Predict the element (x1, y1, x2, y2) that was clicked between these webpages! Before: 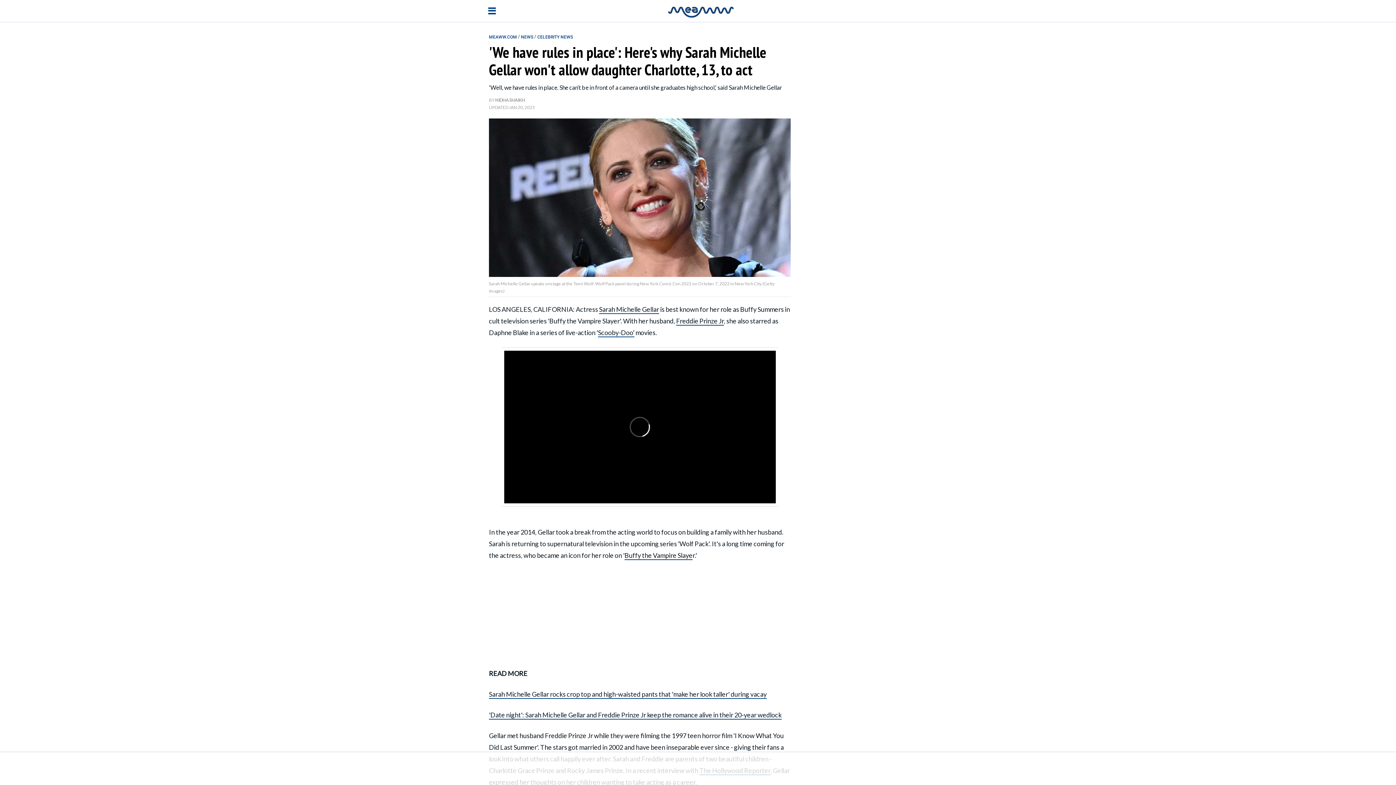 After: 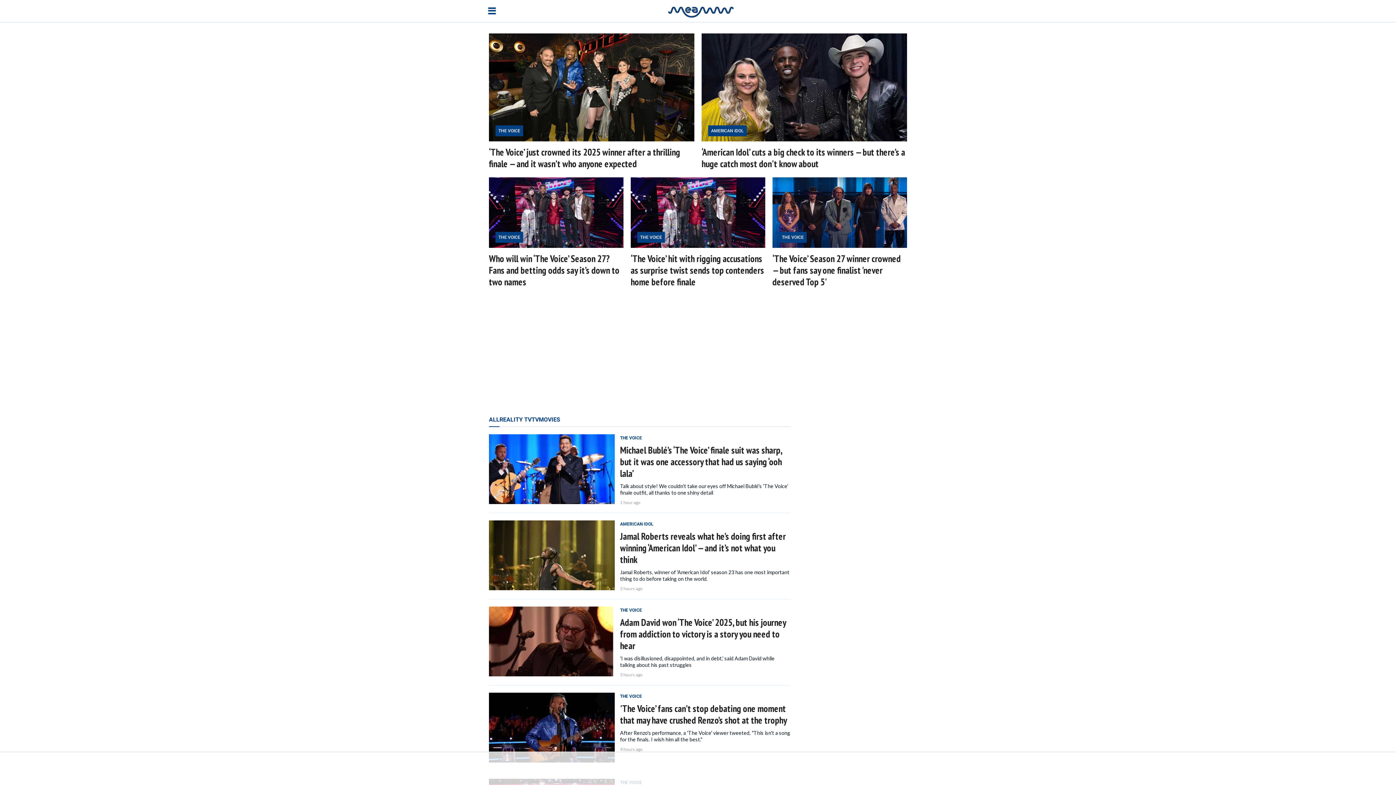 Action: bbox: (668, 12, 733, 19)